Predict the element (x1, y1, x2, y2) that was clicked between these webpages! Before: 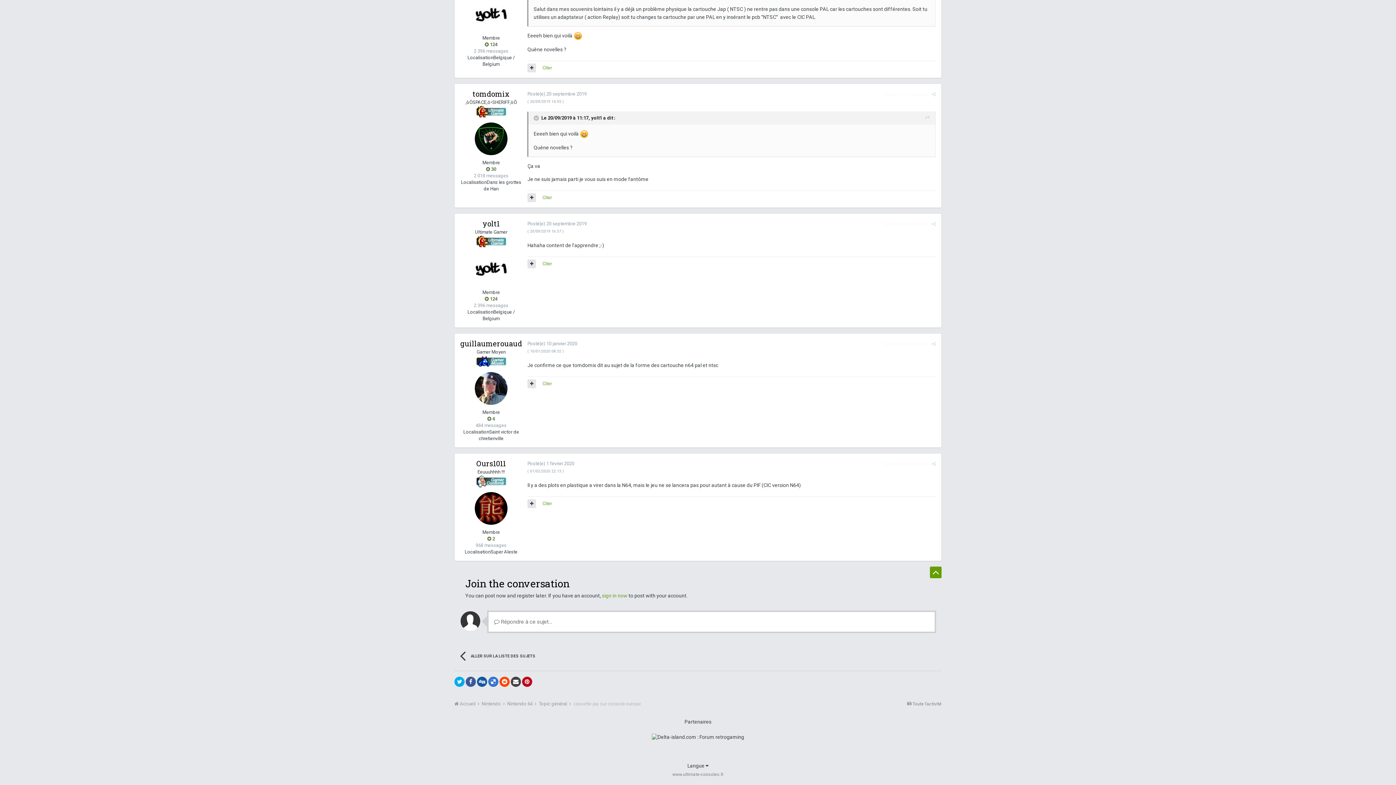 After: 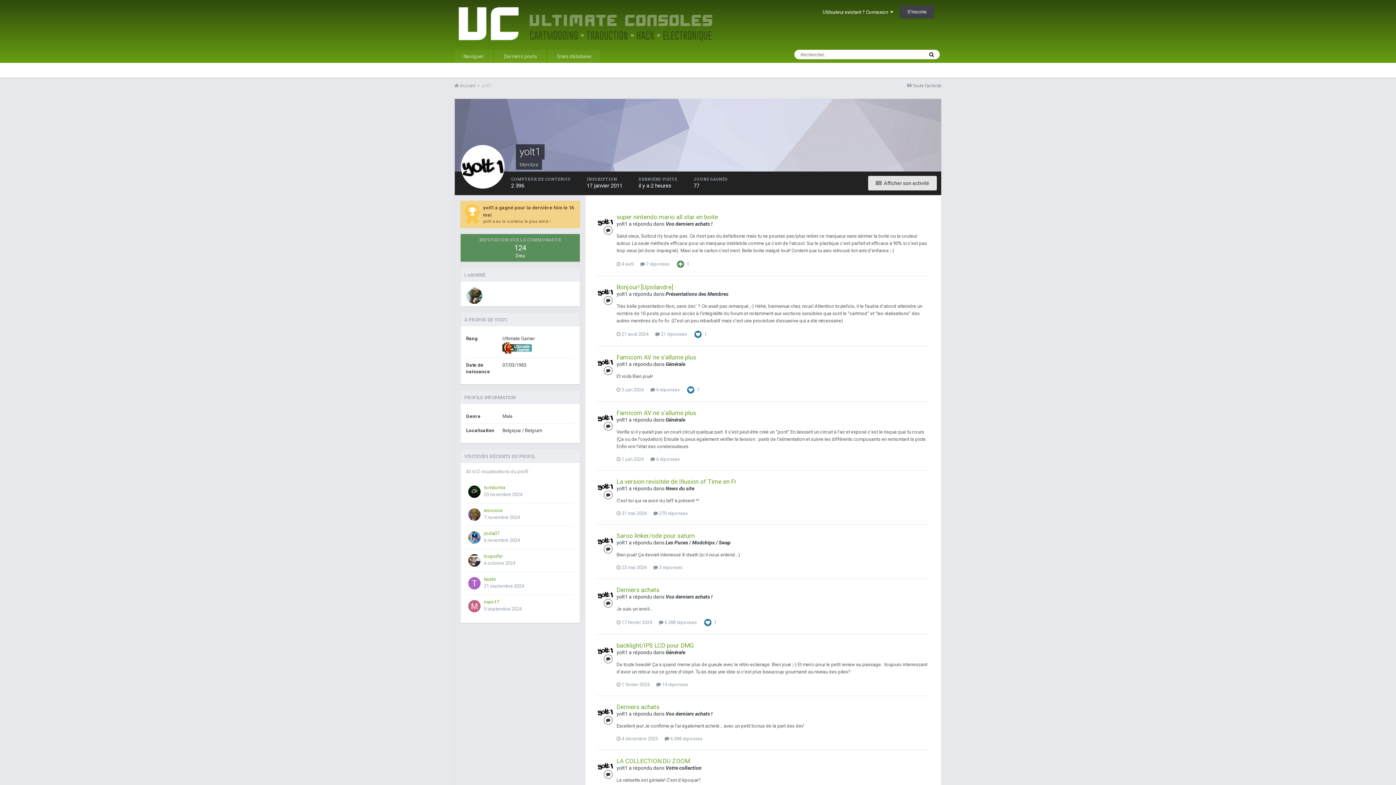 Action: label: yolt1 bbox: (591, 115, 602, 120)